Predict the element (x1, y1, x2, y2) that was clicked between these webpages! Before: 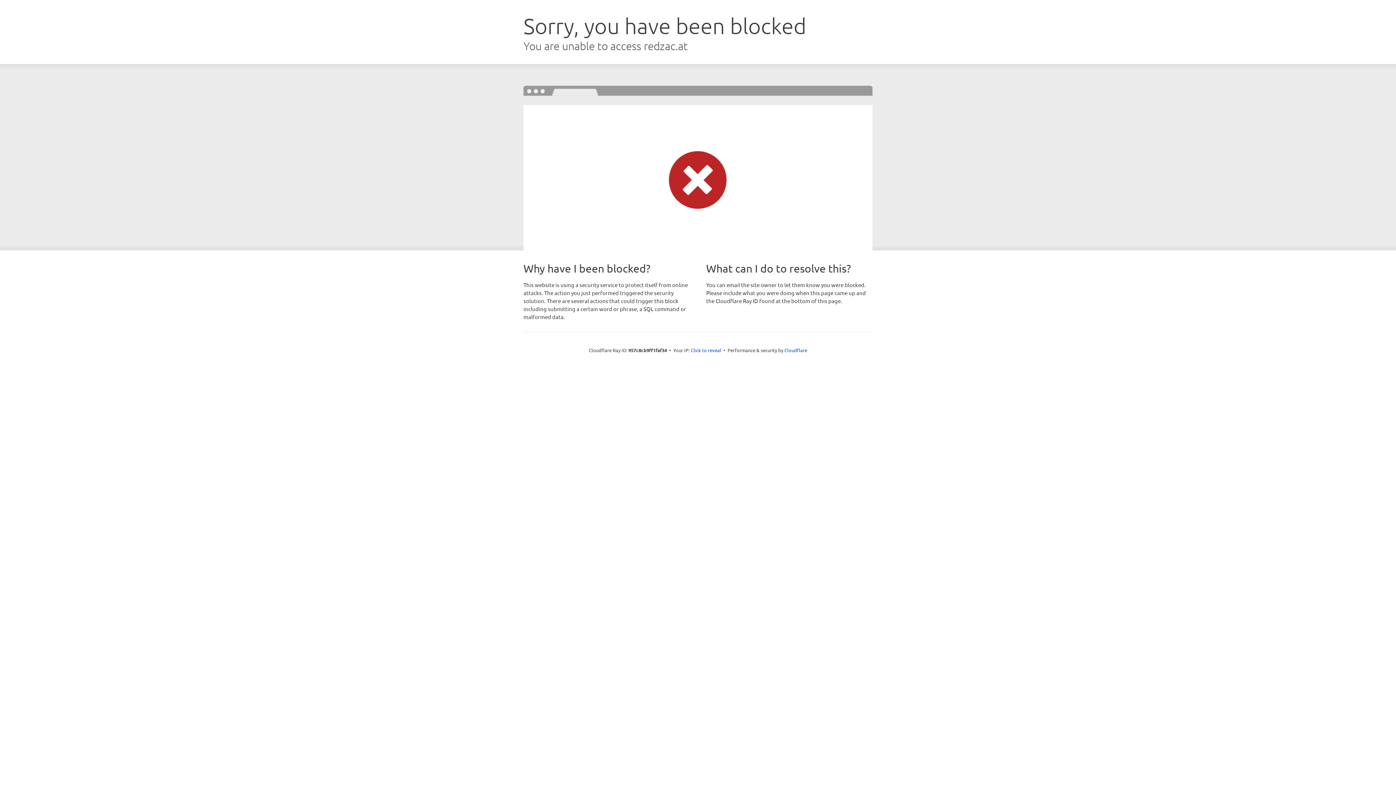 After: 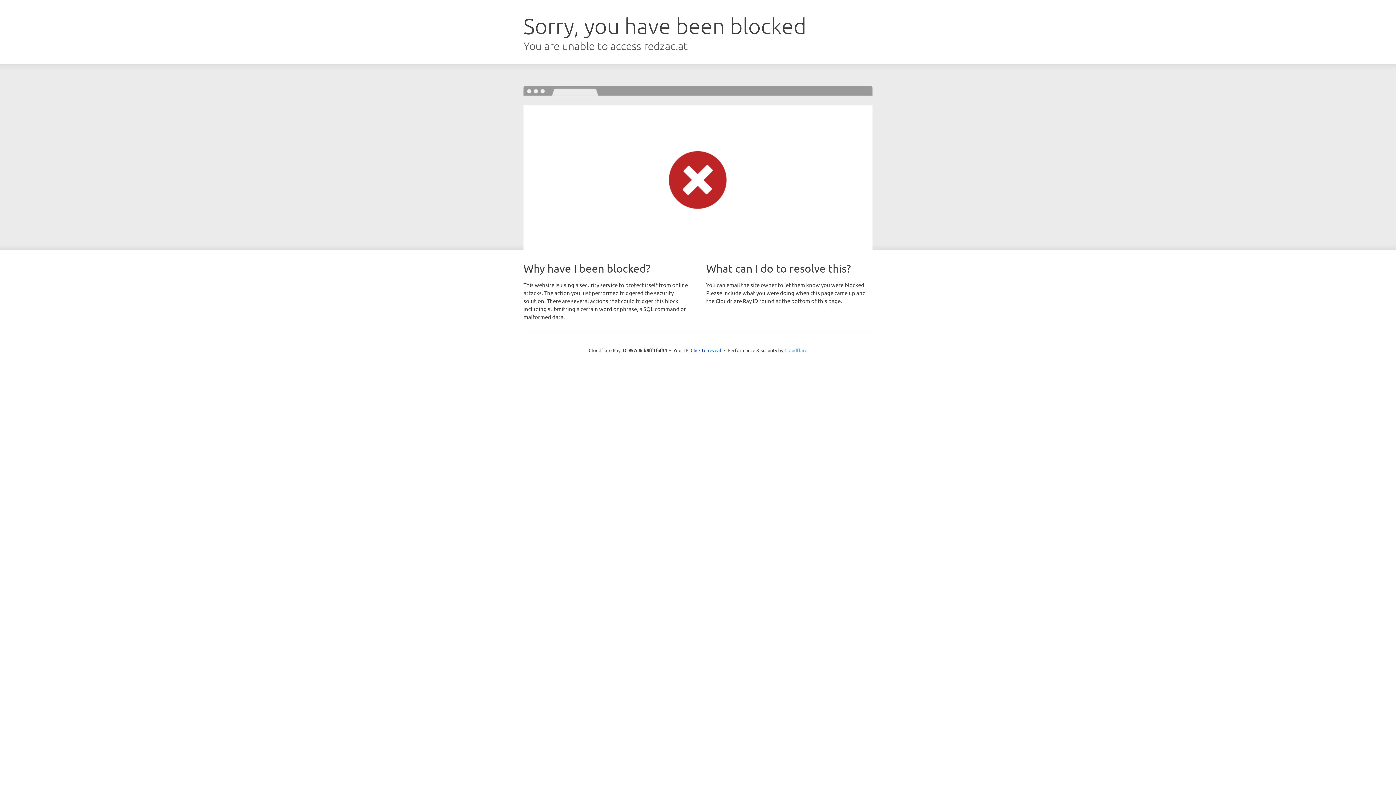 Action: label: Cloudflare bbox: (784, 347, 807, 353)